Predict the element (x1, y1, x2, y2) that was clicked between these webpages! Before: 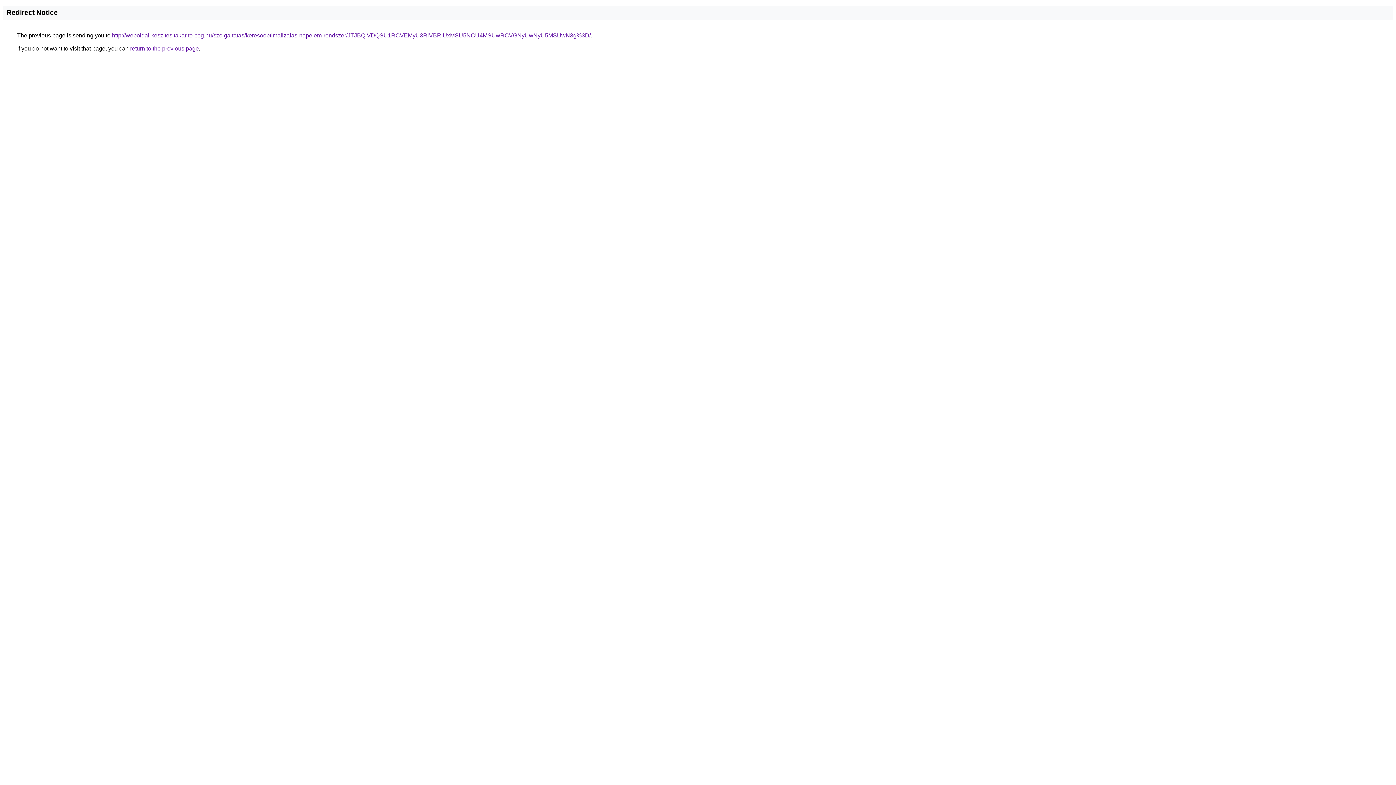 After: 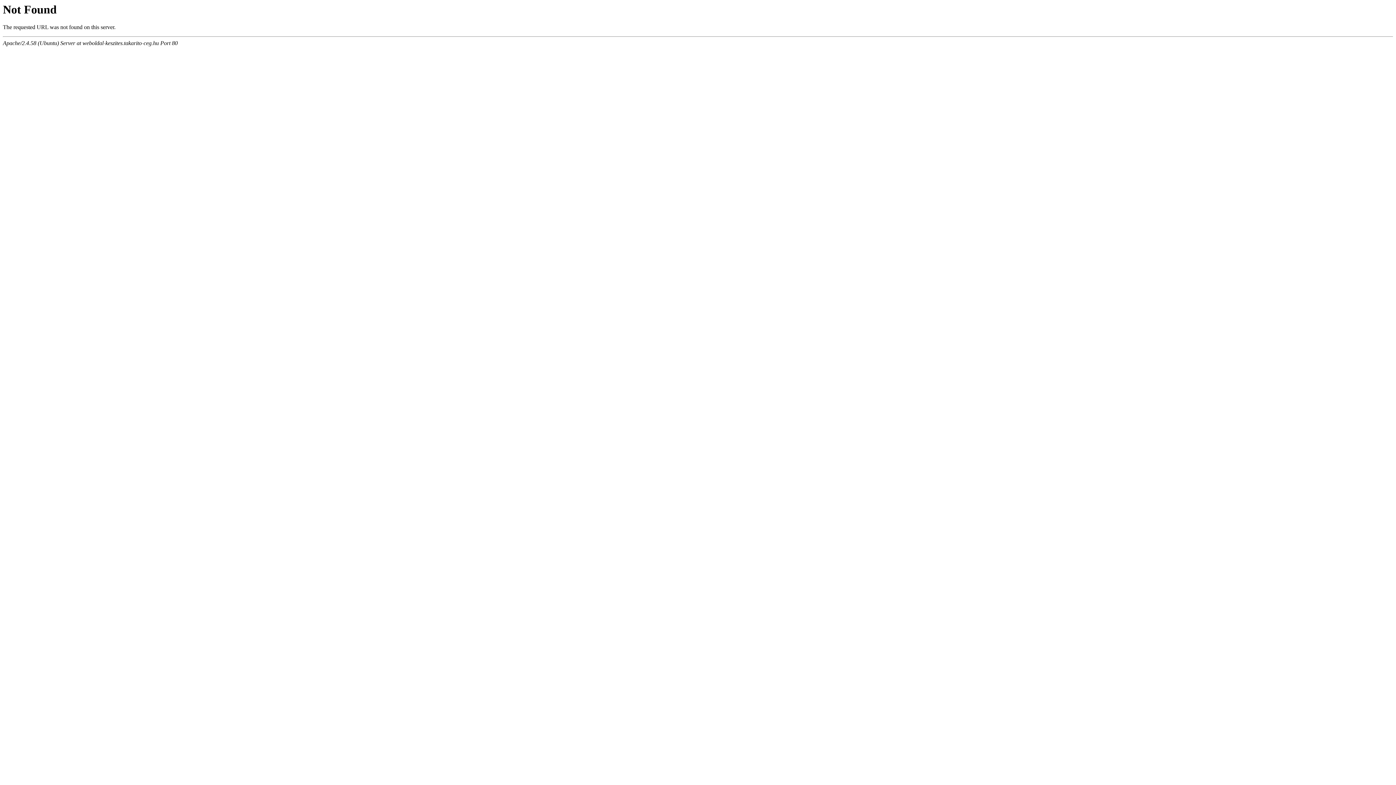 Action: bbox: (112, 32, 590, 38) label: http://weboldal-keszites.takarito-ceg.hu/szolgaltatas/keresooptimalizalas-napelem-rendszer/JTJBQiVDQSU1RCVEMyU3RiVBRiUxMSU5NCU4MSUwRCVGNyUwNyU5MSUwN3g%3D/